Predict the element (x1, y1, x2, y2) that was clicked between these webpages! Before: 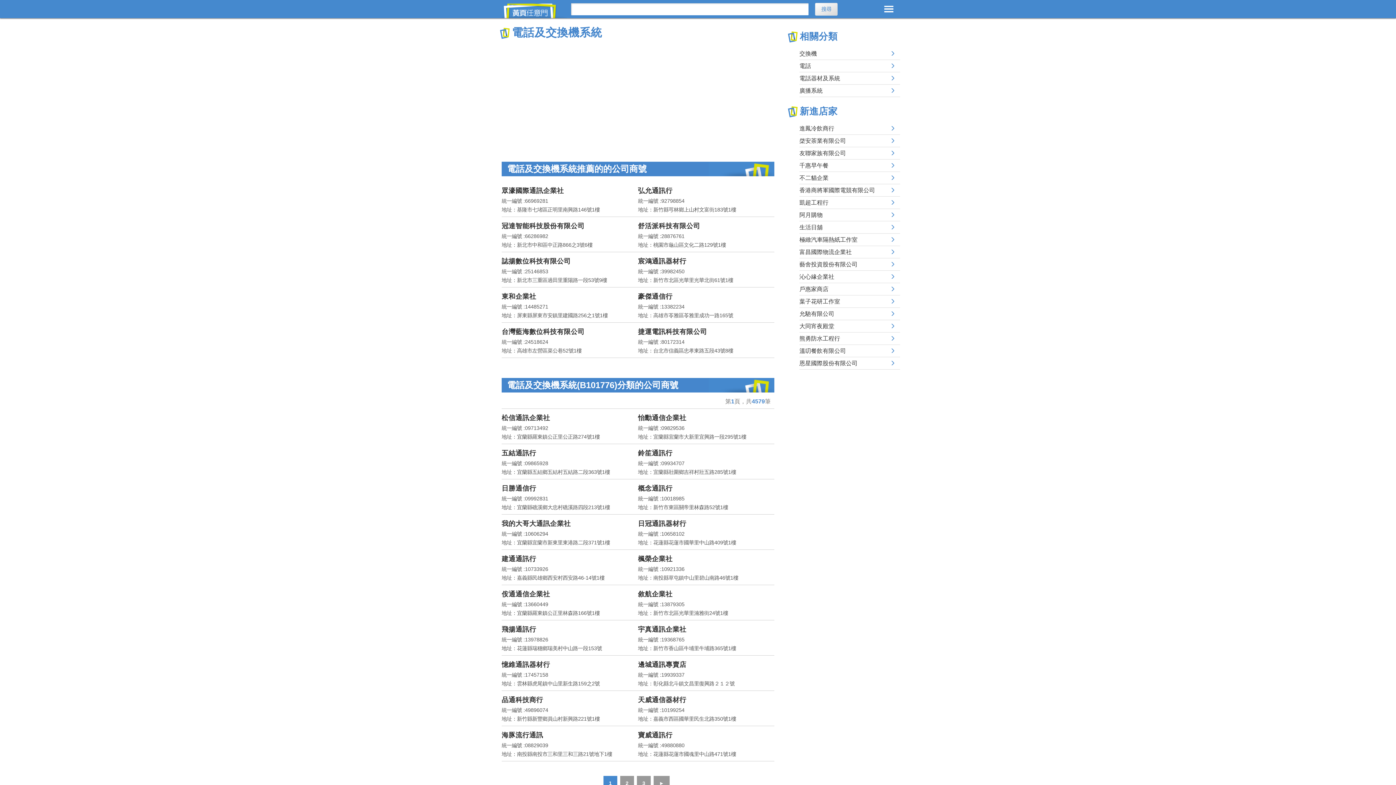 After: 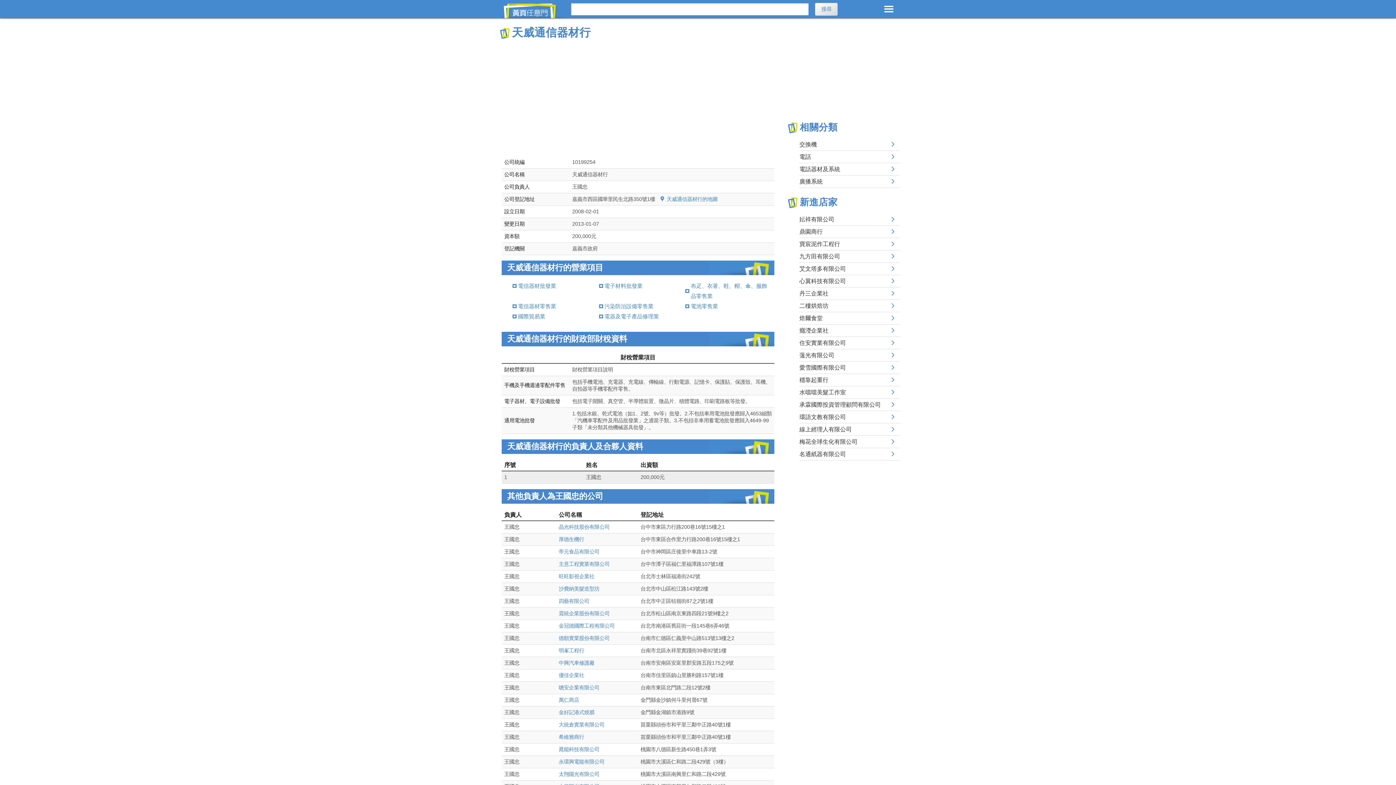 Action: bbox: (638, 696, 686, 704) label: 天威通信器材行